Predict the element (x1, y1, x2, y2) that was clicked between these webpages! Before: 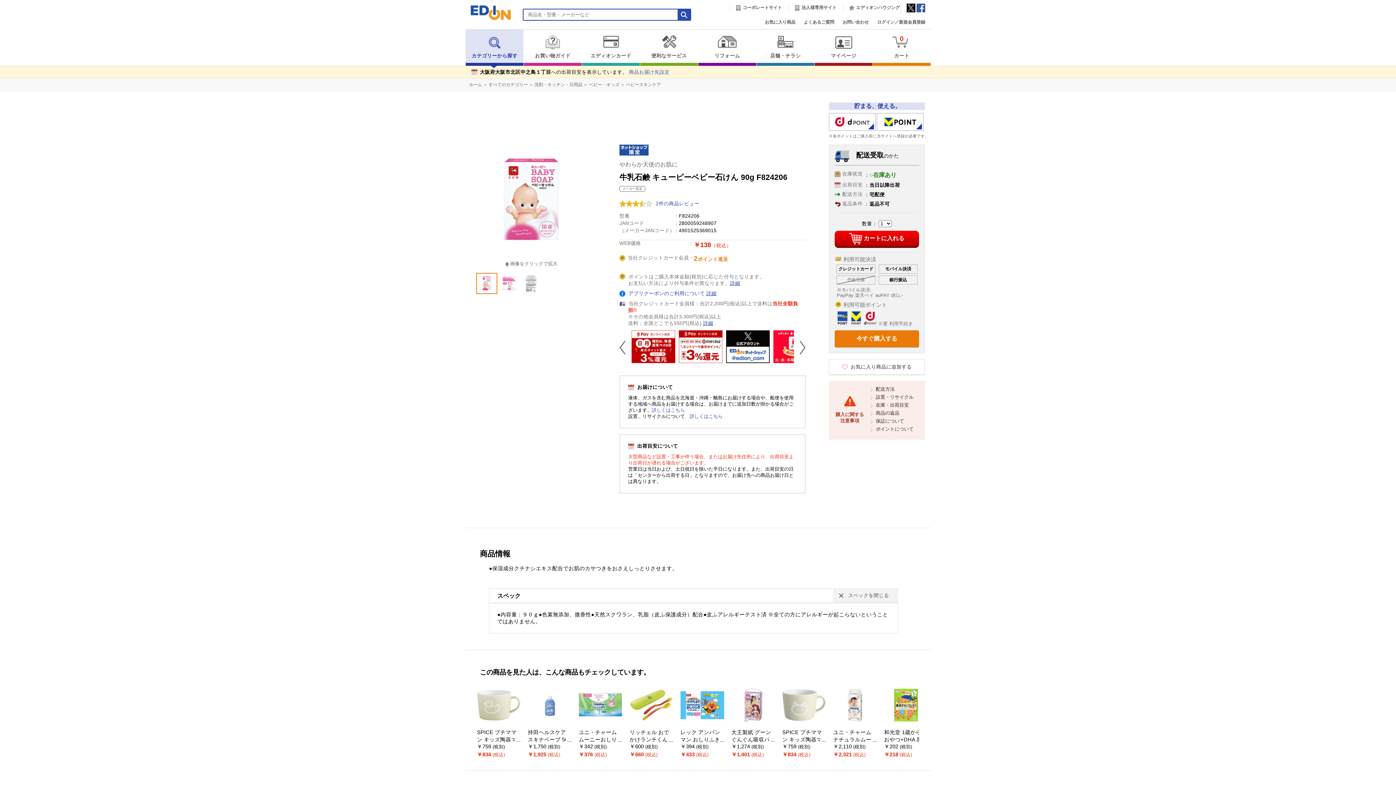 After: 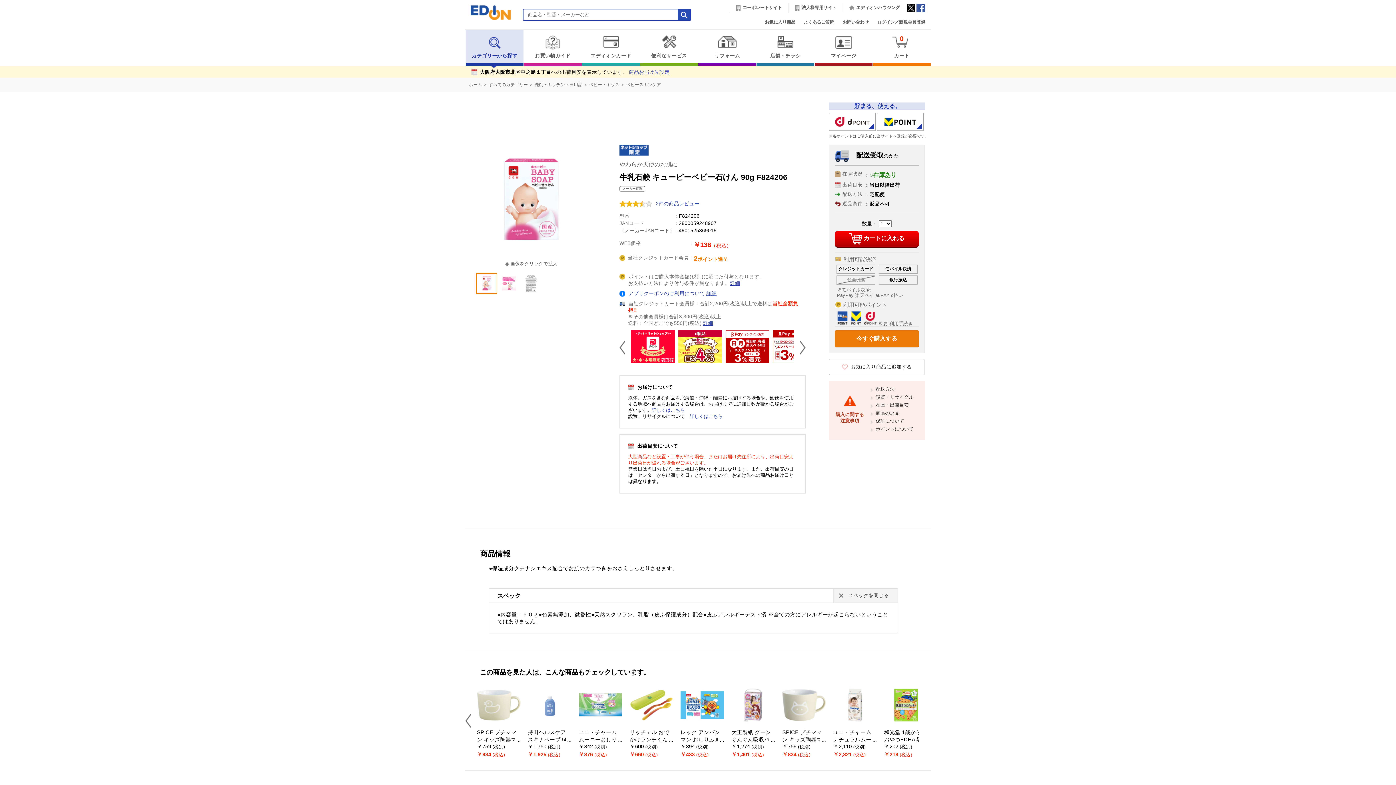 Action: bbox: (788, 2, 836, 12) label: 法人様専用サイト